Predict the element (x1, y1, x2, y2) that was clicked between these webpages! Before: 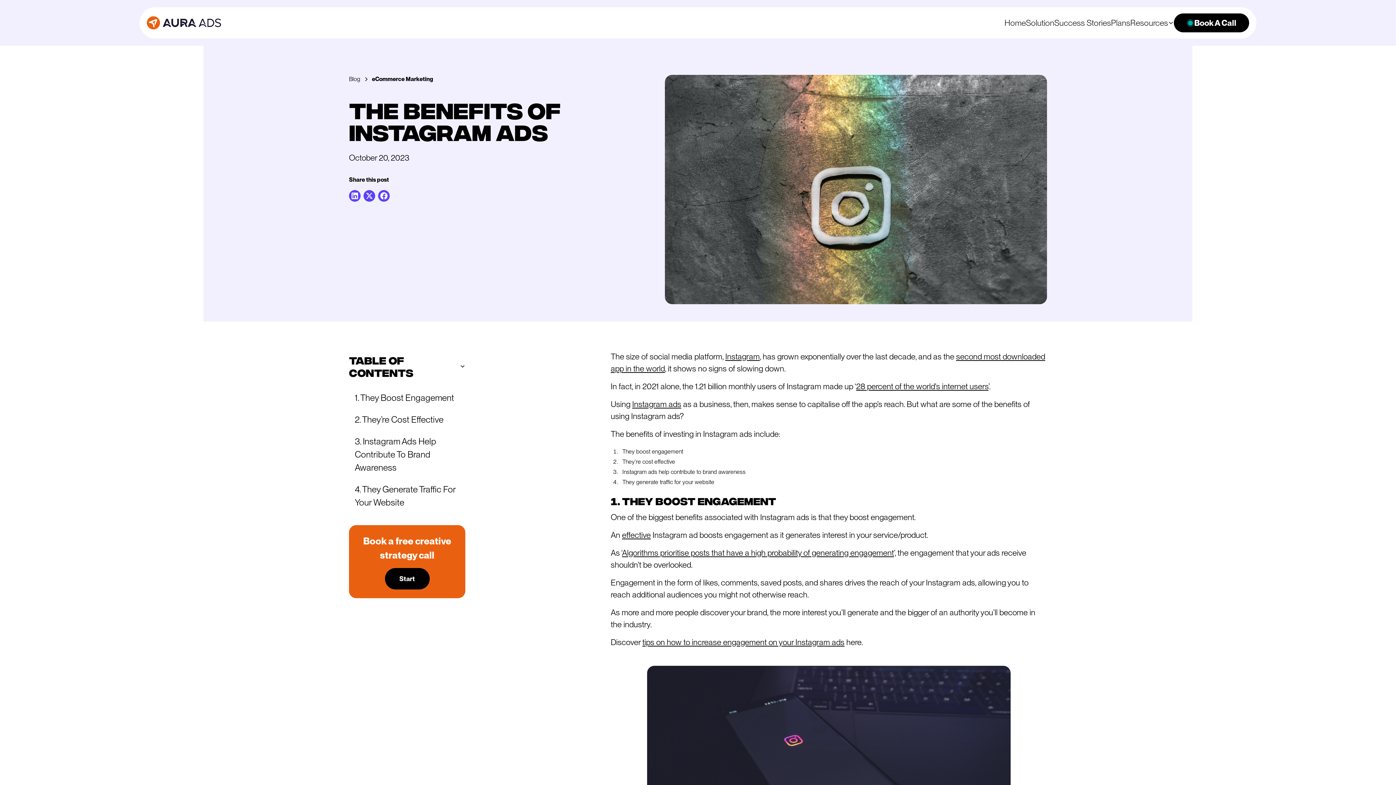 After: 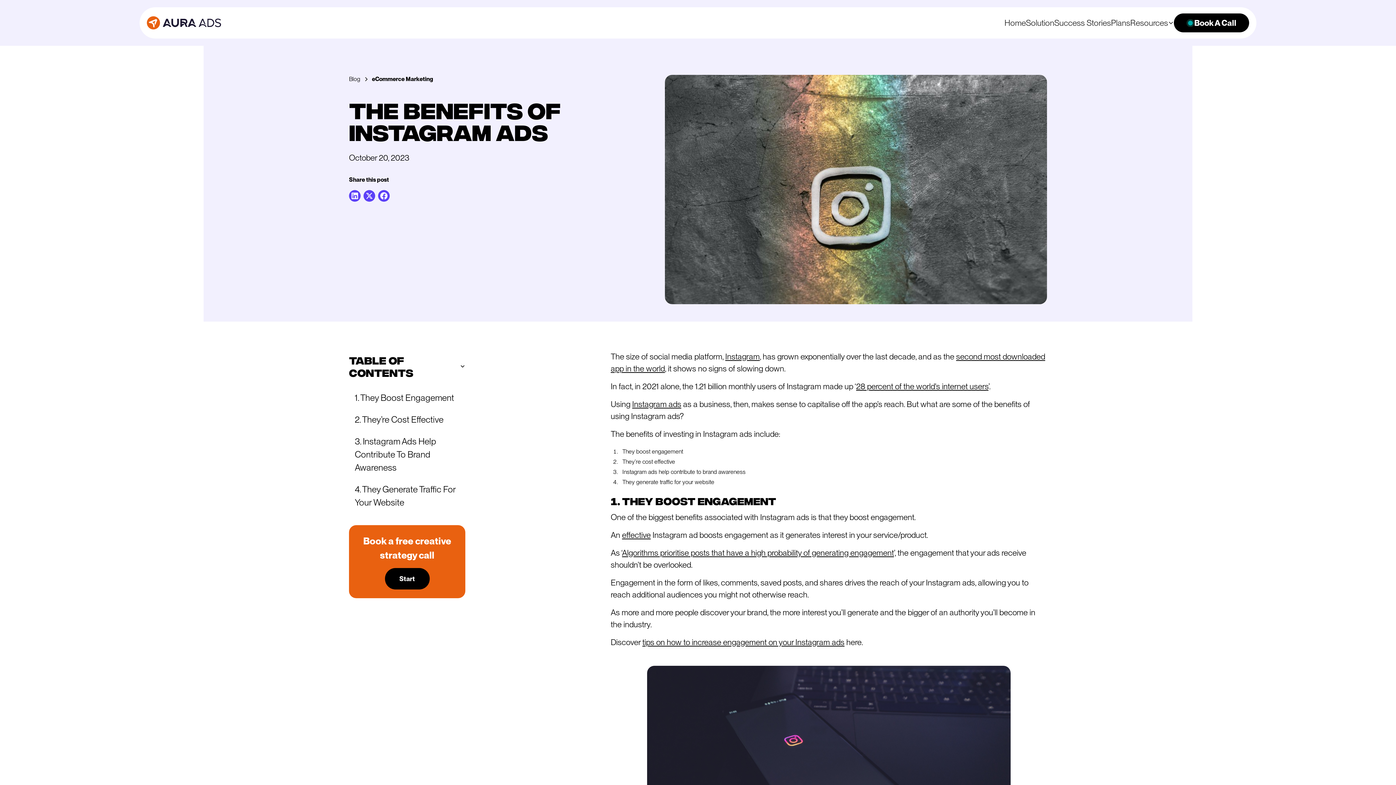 Action: bbox: (349, 190, 360, 201)